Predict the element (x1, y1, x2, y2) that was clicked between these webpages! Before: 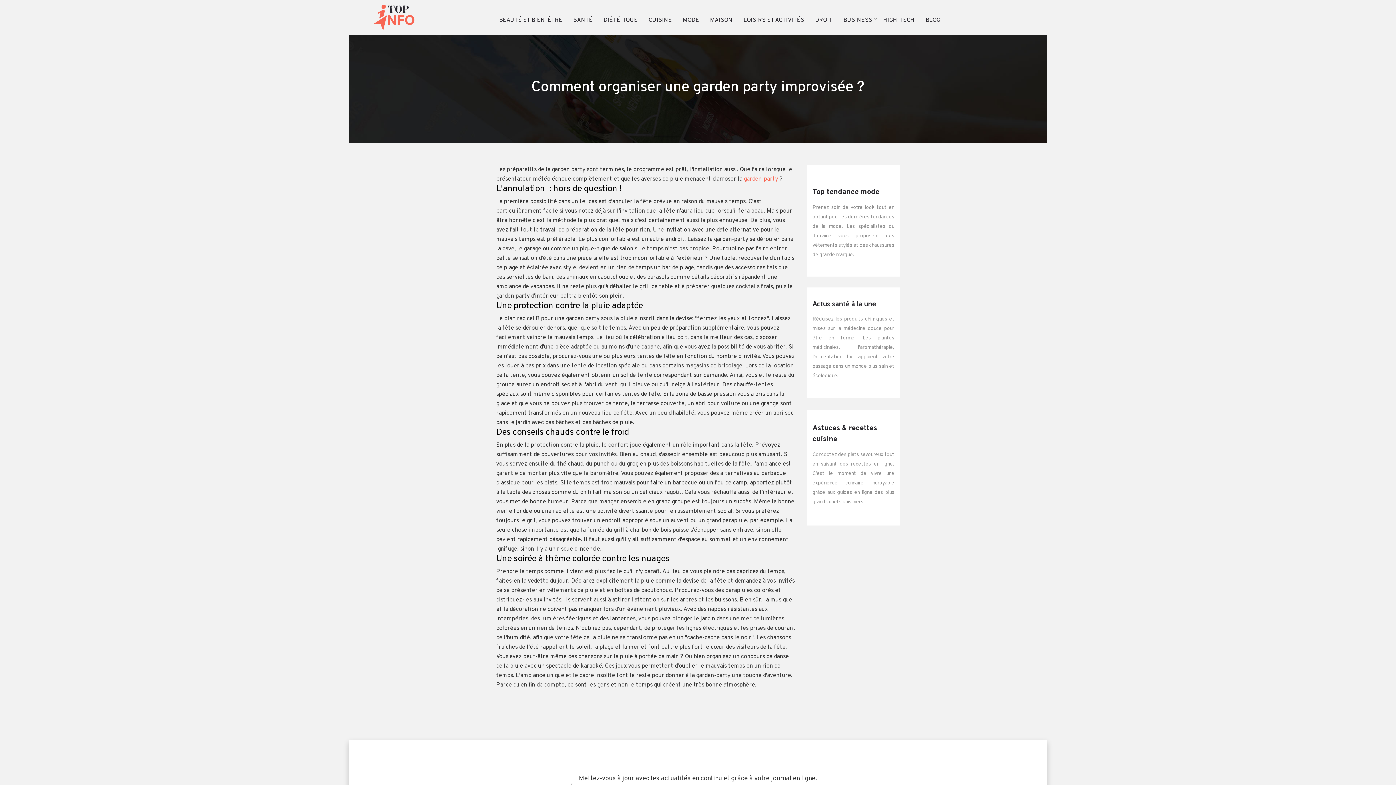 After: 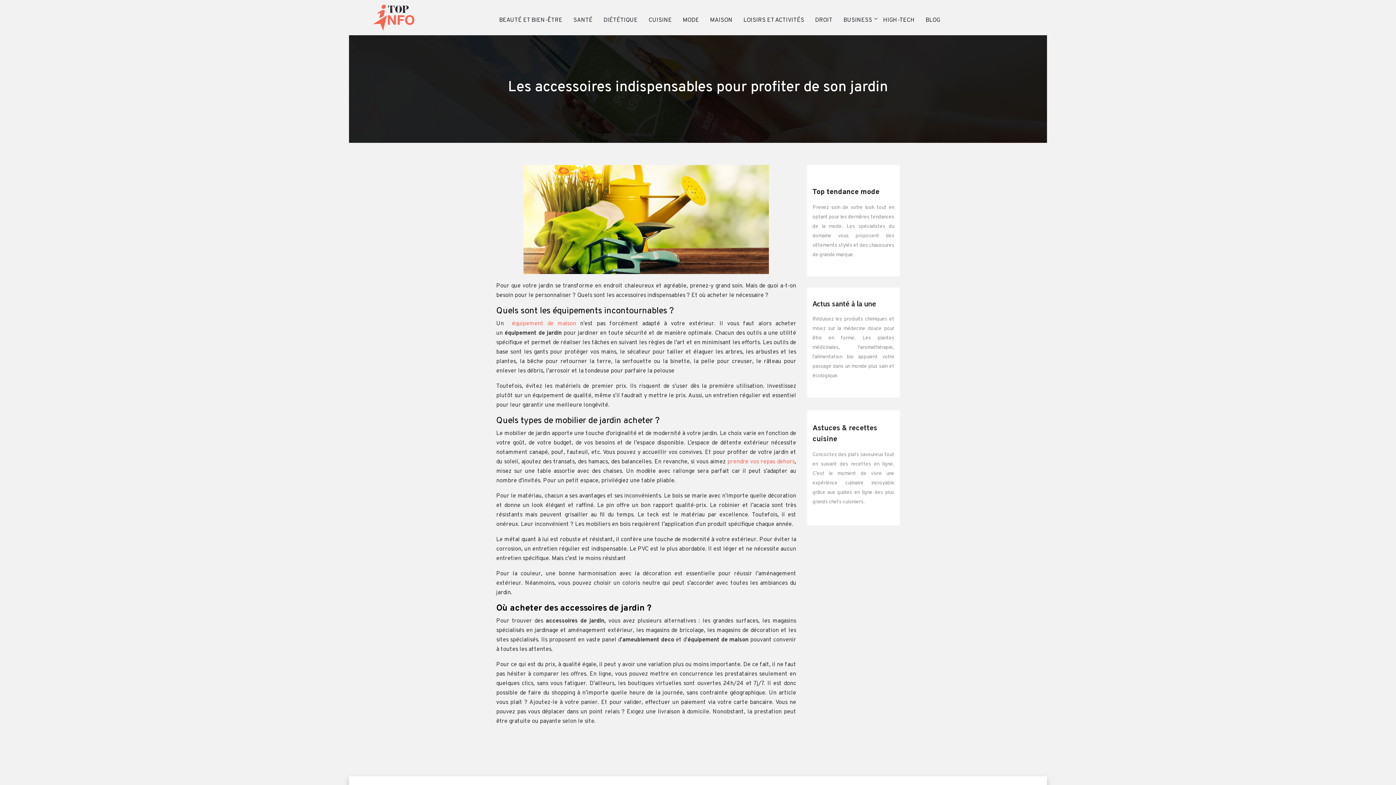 Action: label: garden-party bbox: (744, 175, 778, 182)